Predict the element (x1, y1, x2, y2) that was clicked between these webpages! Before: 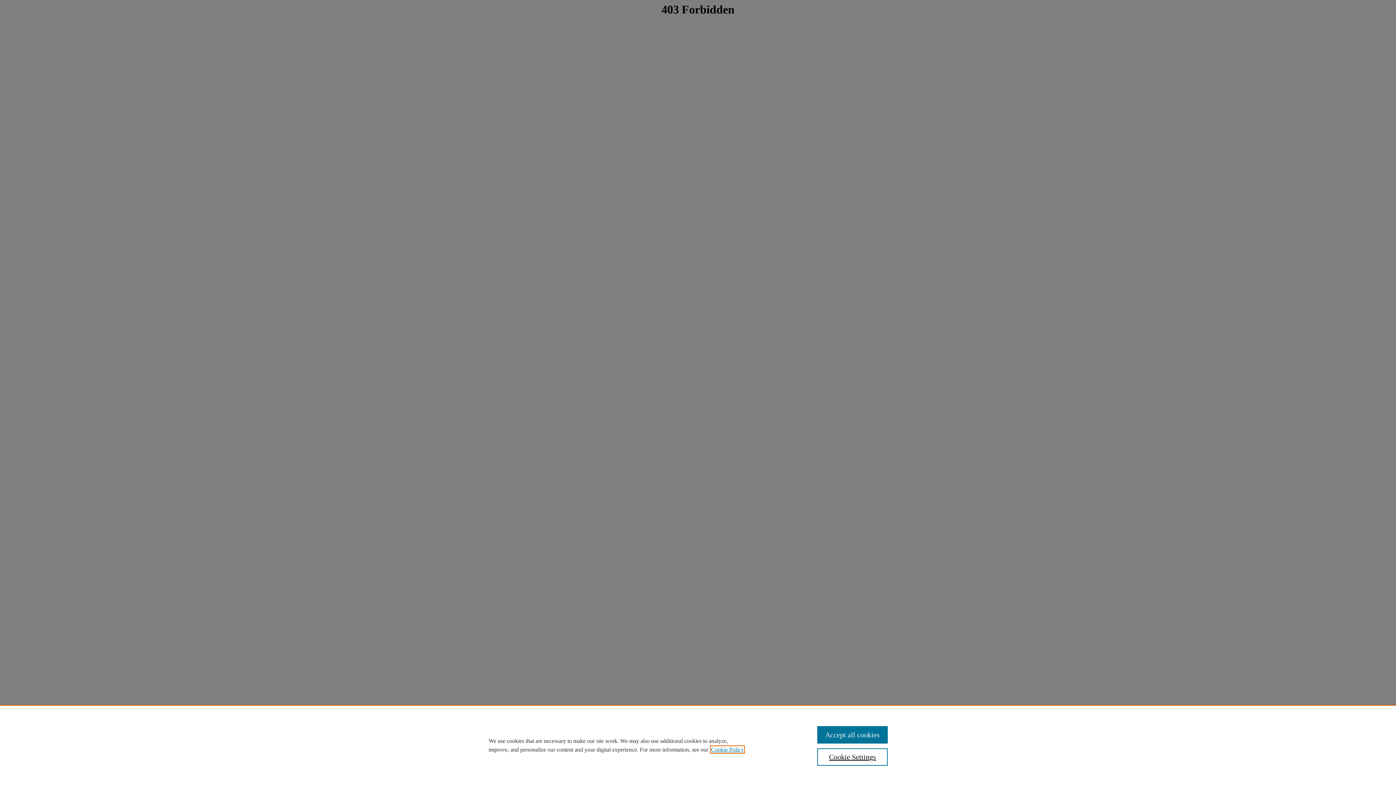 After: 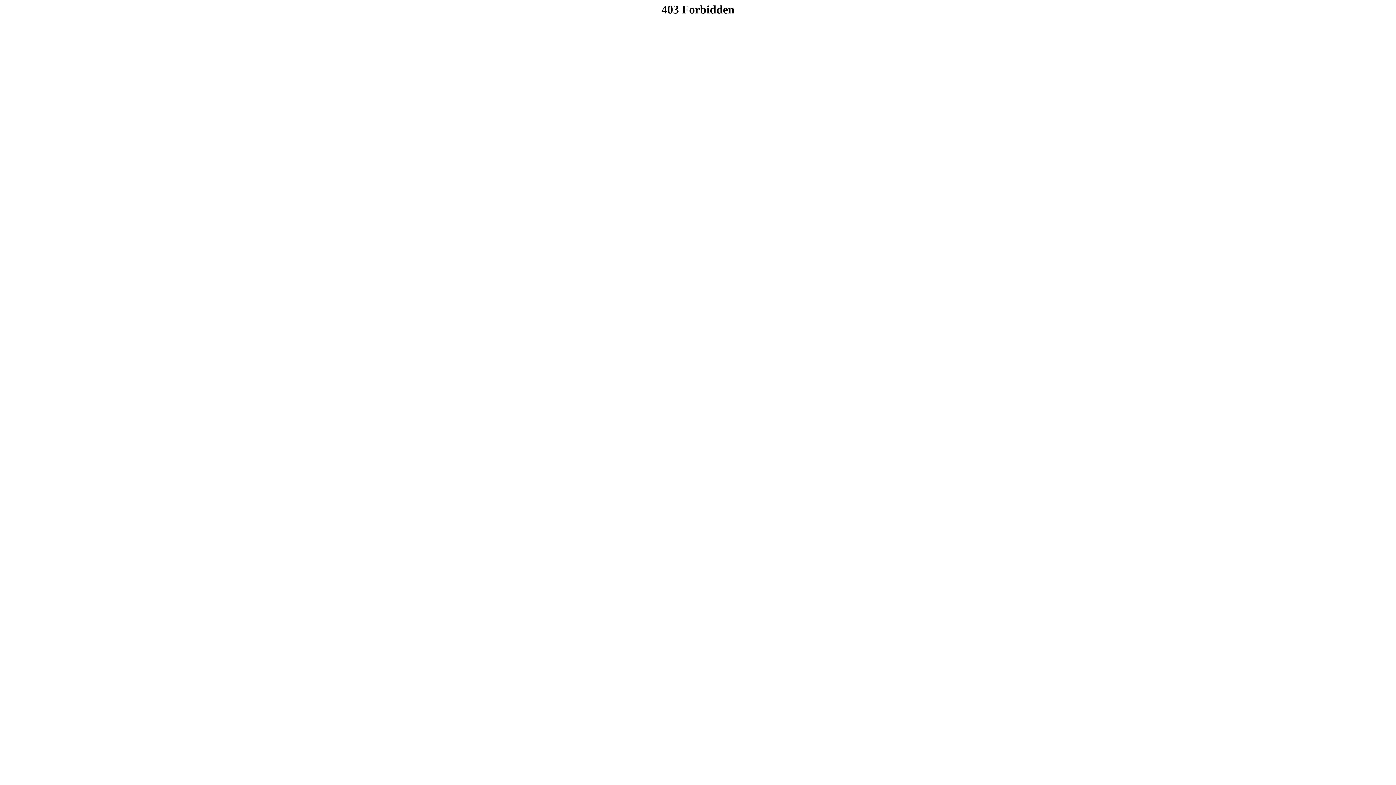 Action: label: Accept all cookies bbox: (817, 726, 887, 744)